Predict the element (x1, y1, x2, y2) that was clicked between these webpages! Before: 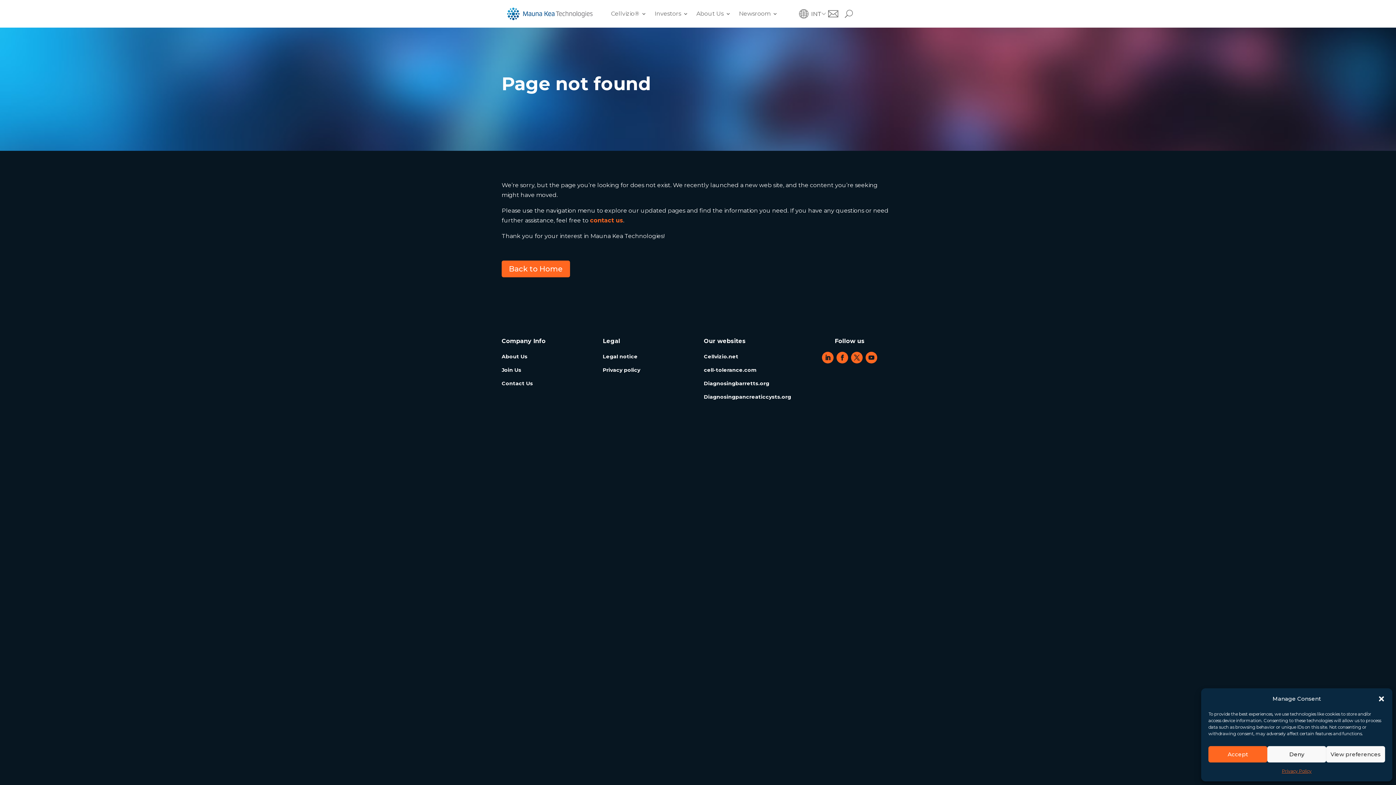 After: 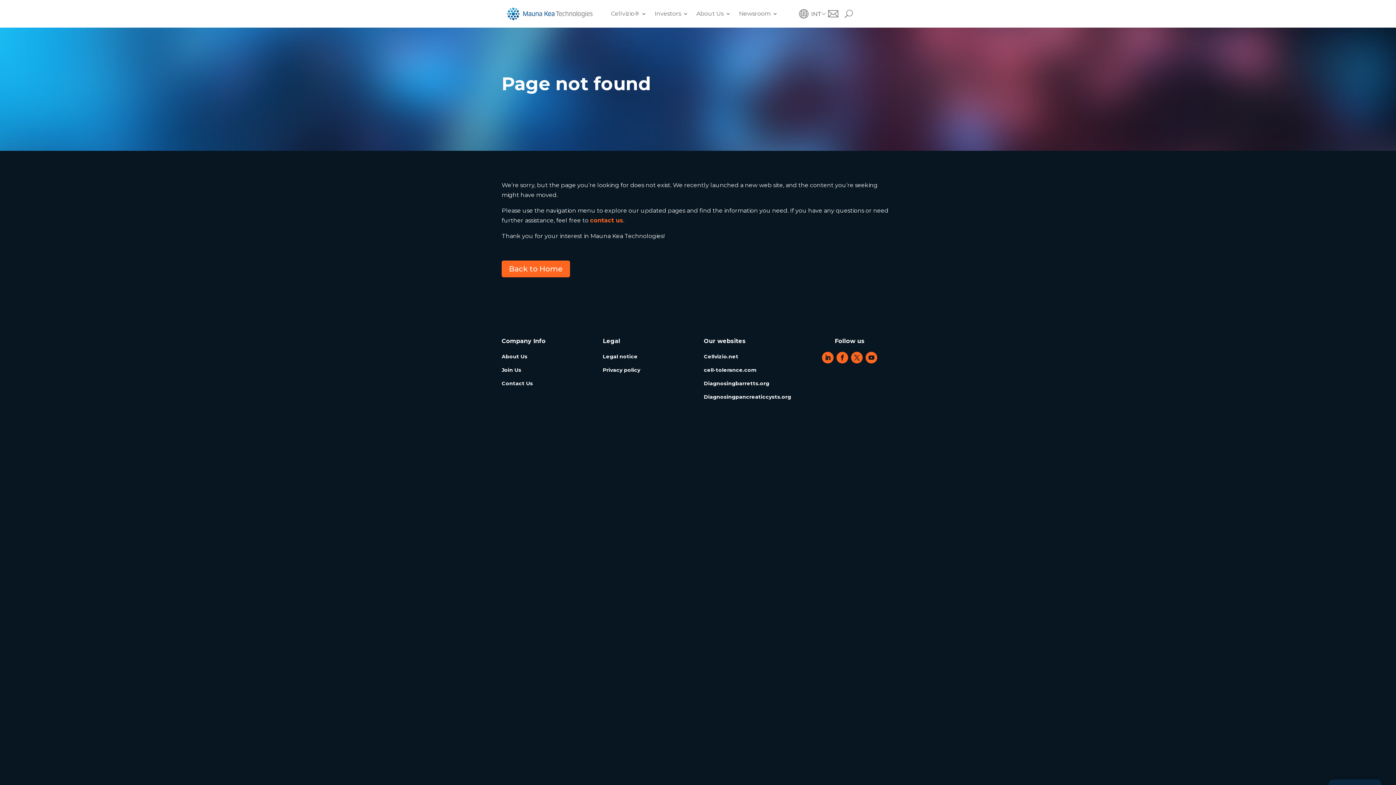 Action: bbox: (1208, 746, 1267, 762) label: Accept